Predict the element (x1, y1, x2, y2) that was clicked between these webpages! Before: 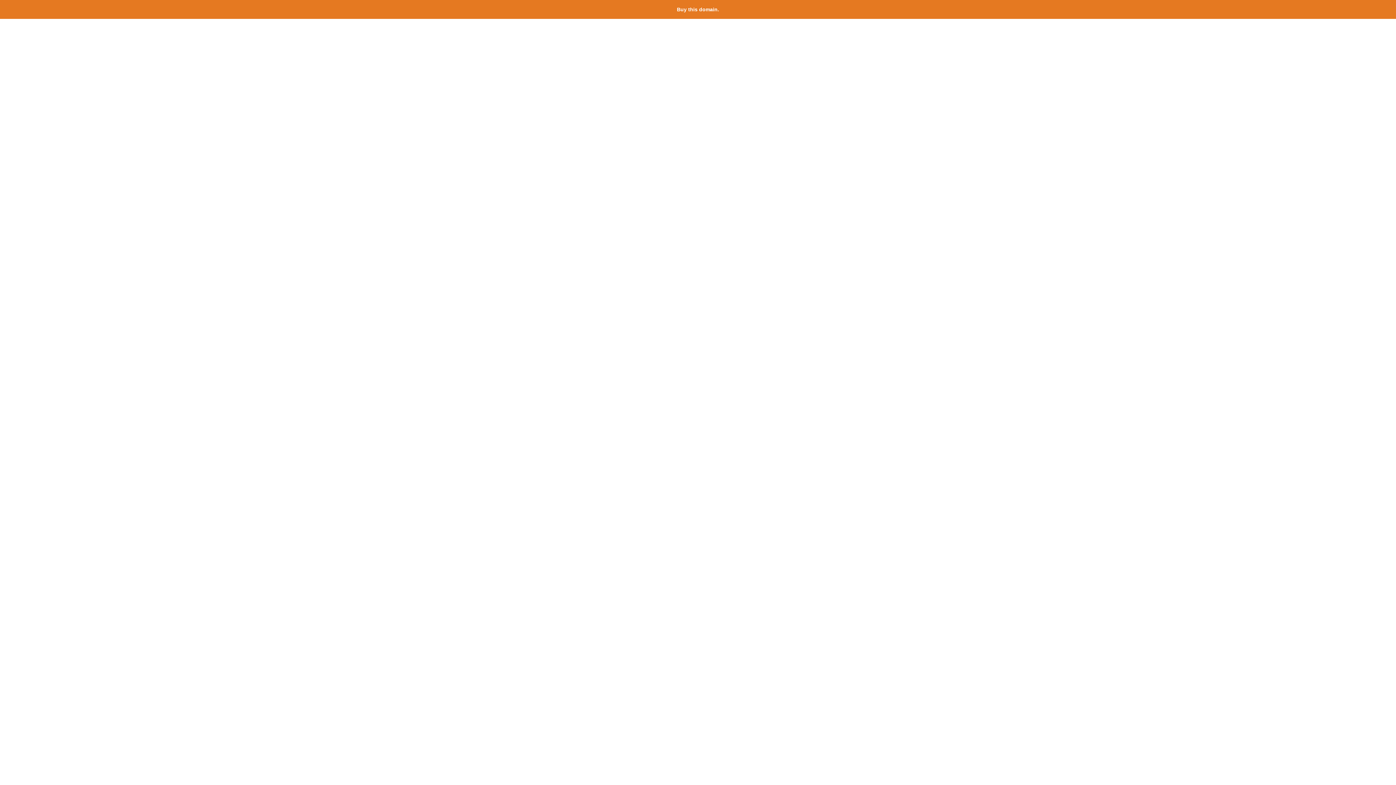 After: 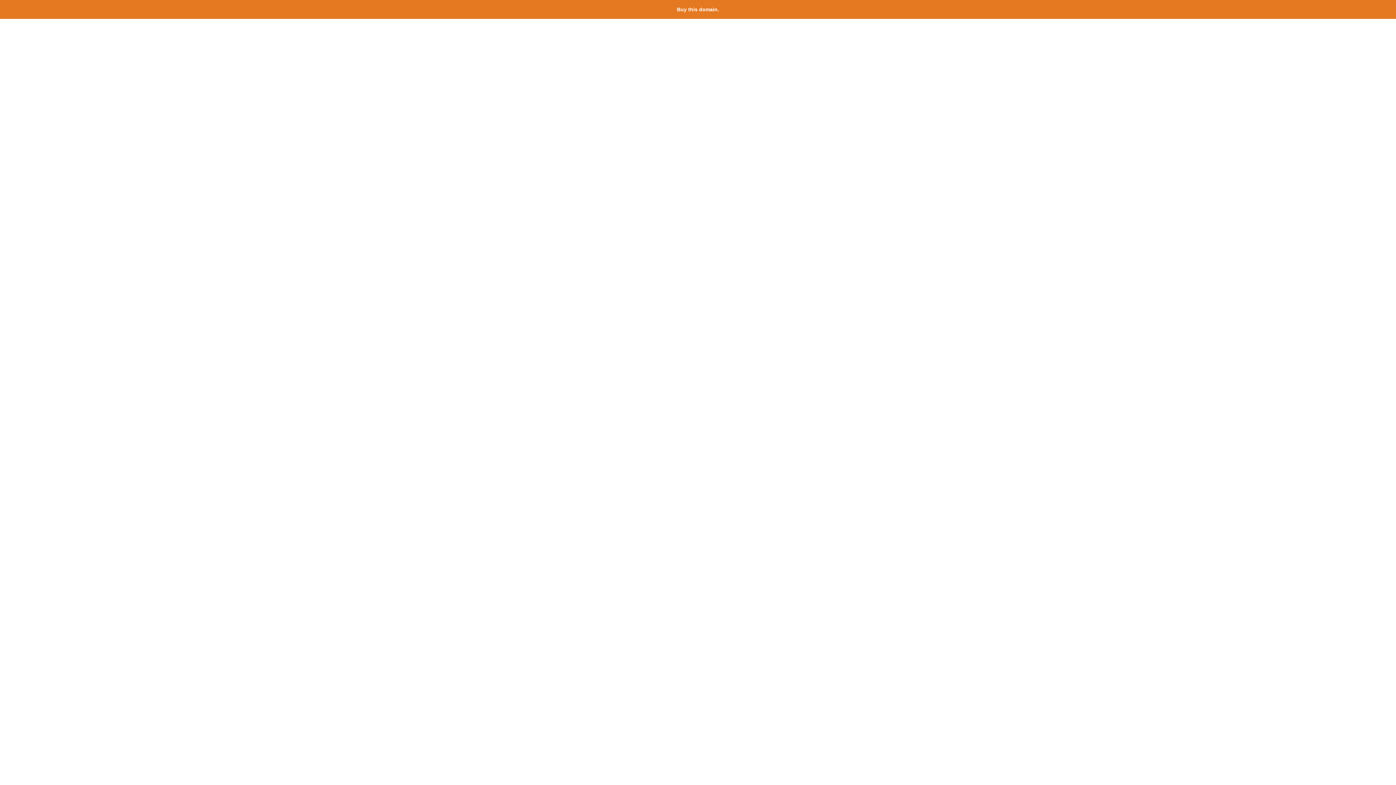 Action: bbox: (677, 6, 719, 12) label: Buy this domain.